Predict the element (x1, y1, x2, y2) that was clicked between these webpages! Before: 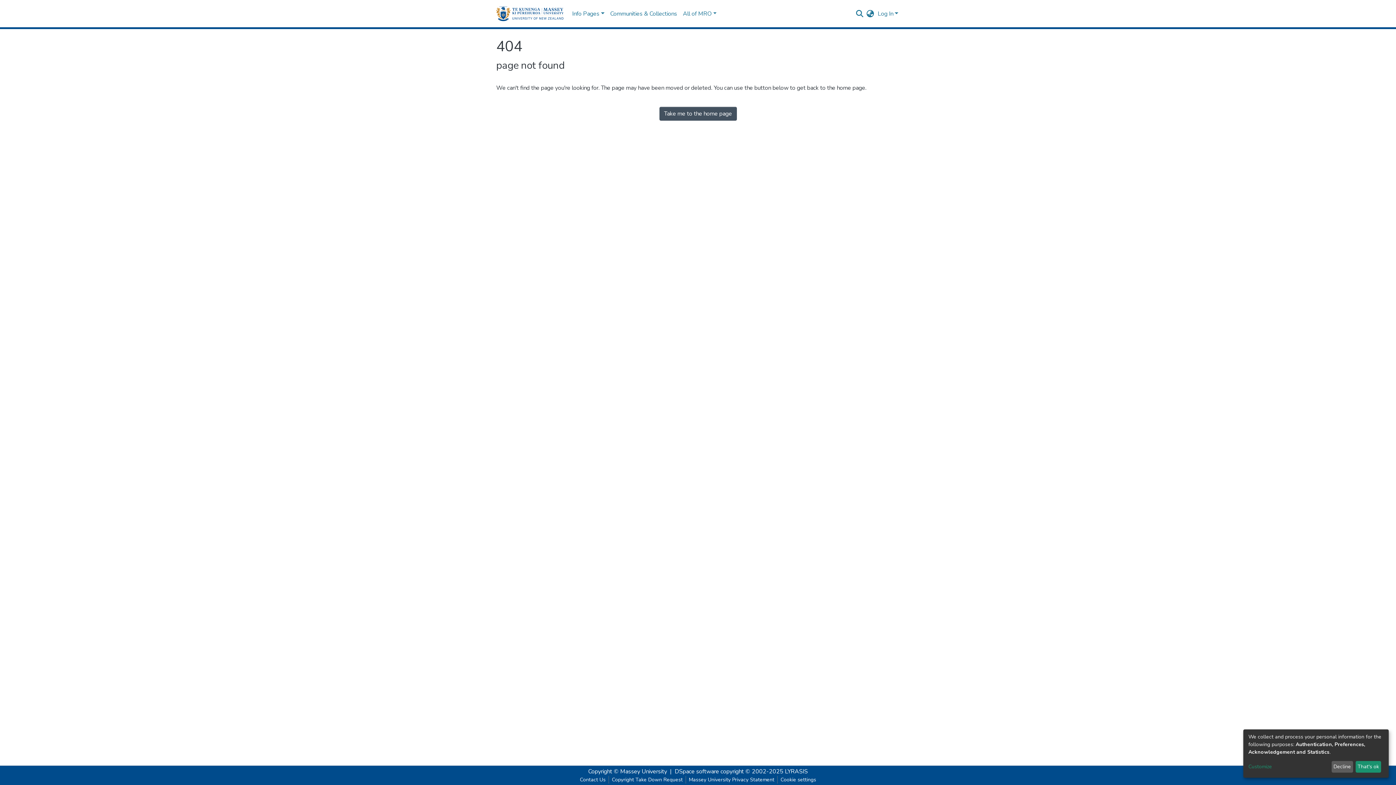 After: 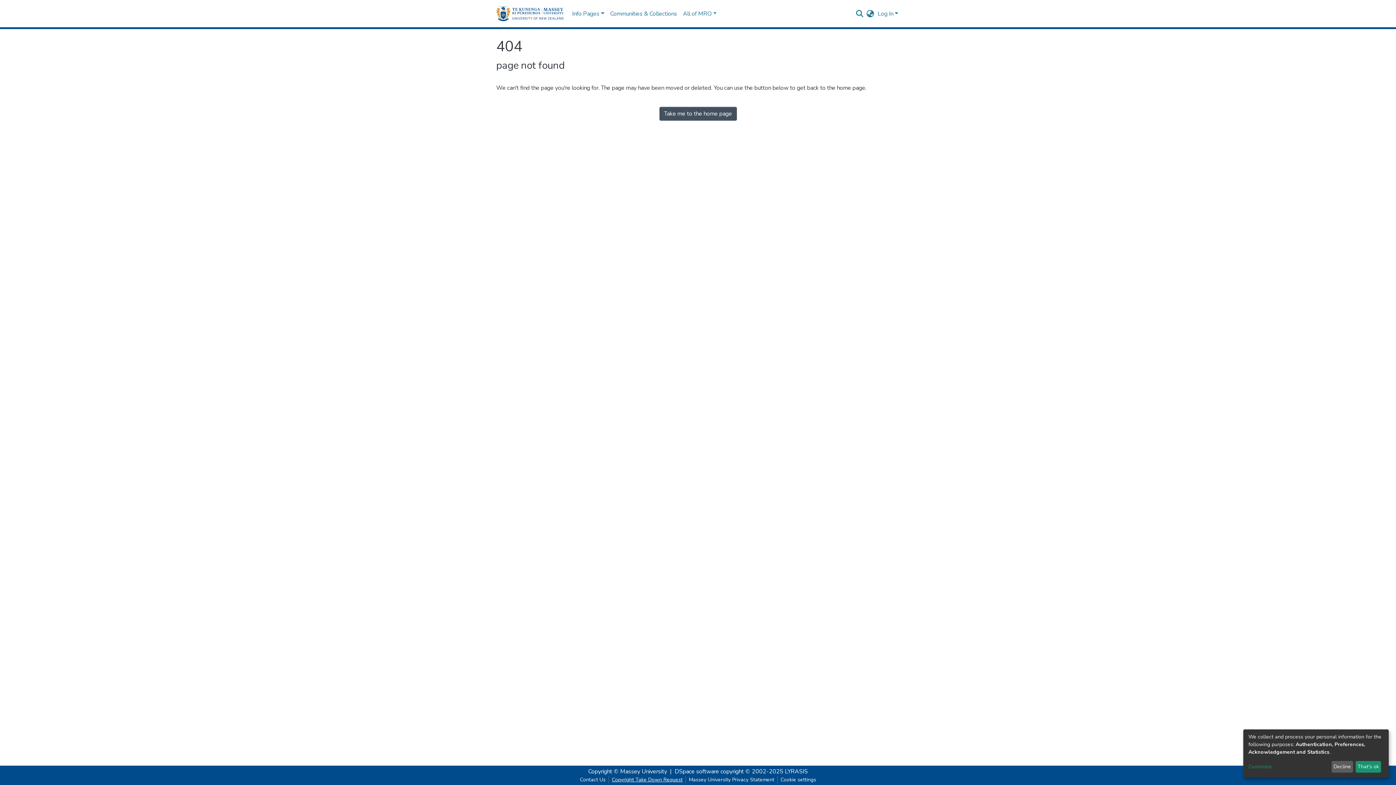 Action: bbox: (609, 776, 685, 784) label: Copyright Take Down Request